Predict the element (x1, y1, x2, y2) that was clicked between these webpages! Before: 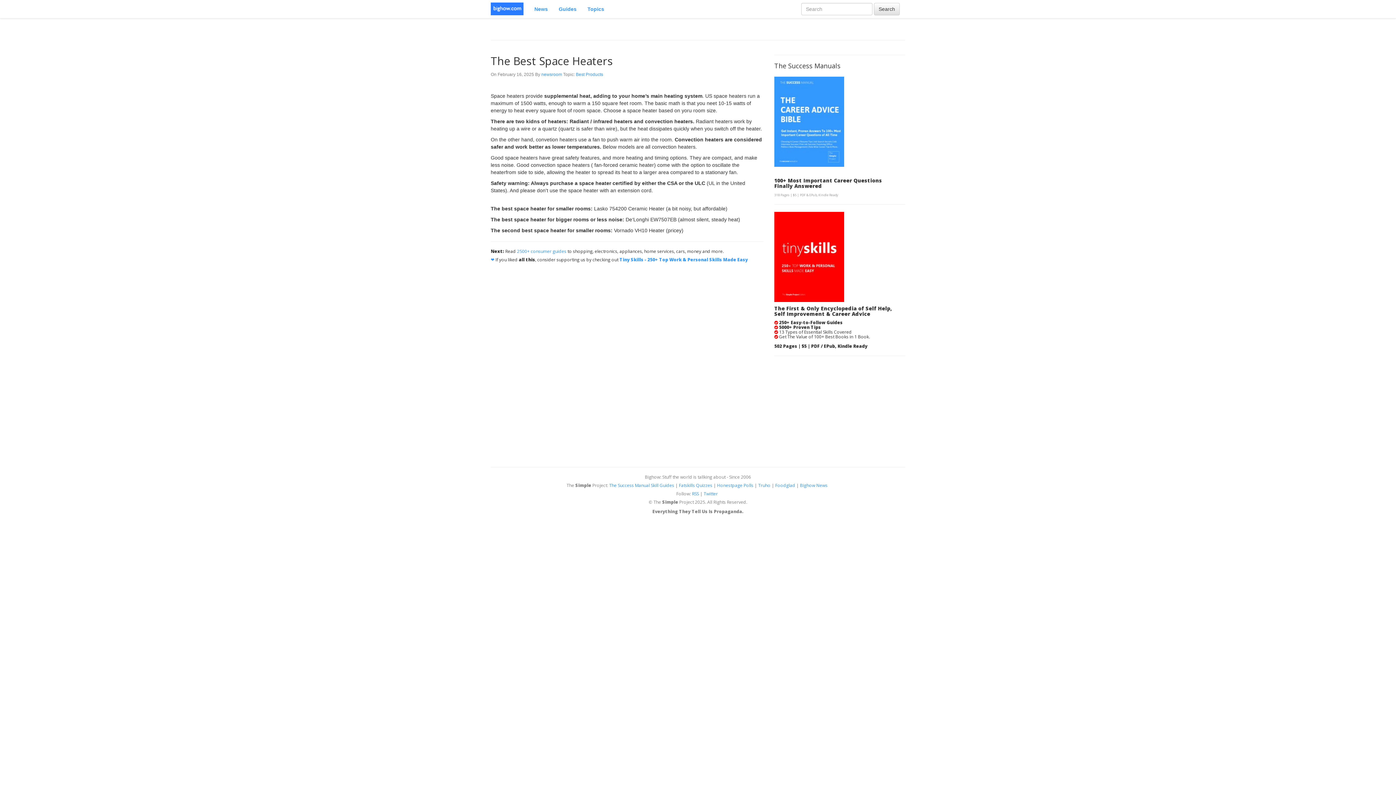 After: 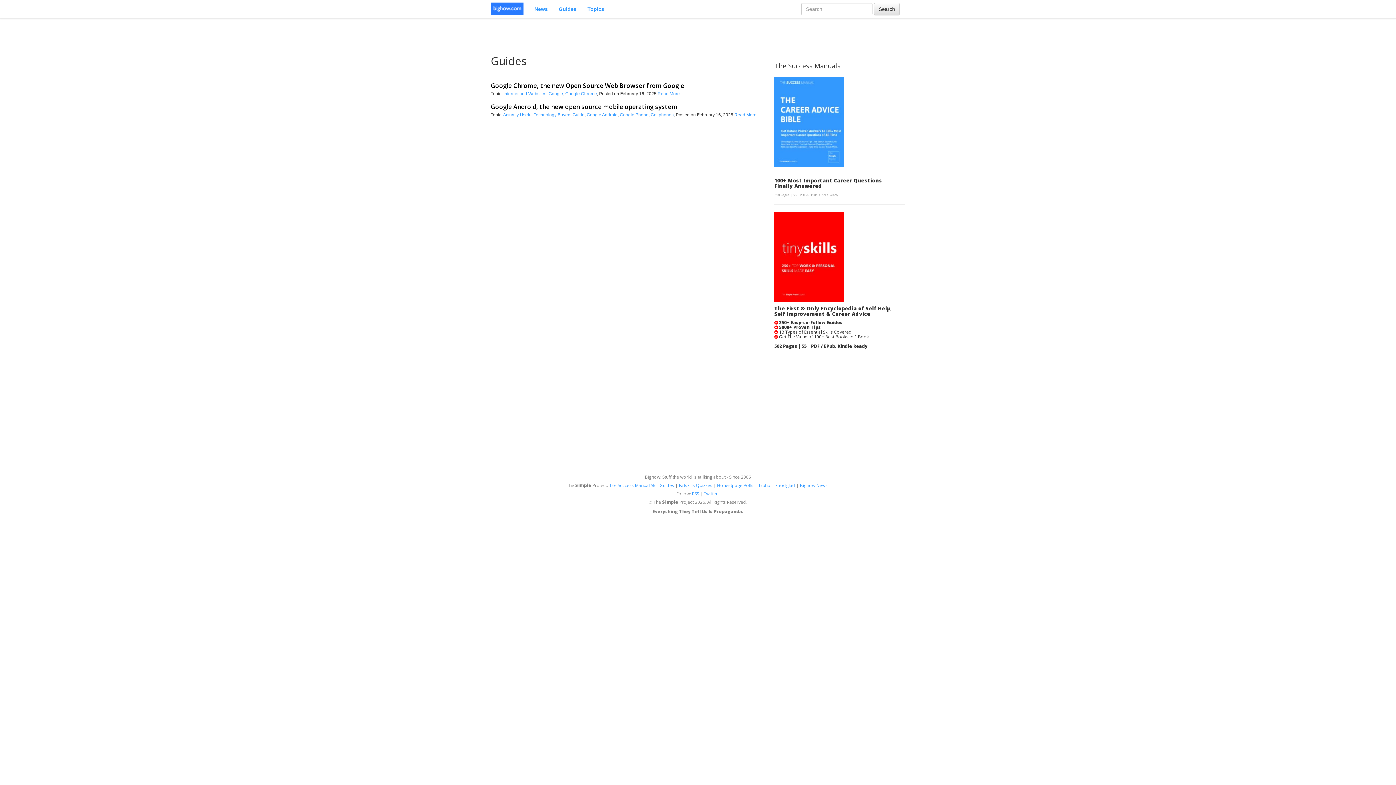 Action: bbox: (553, 0, 582, 18) label: Guides